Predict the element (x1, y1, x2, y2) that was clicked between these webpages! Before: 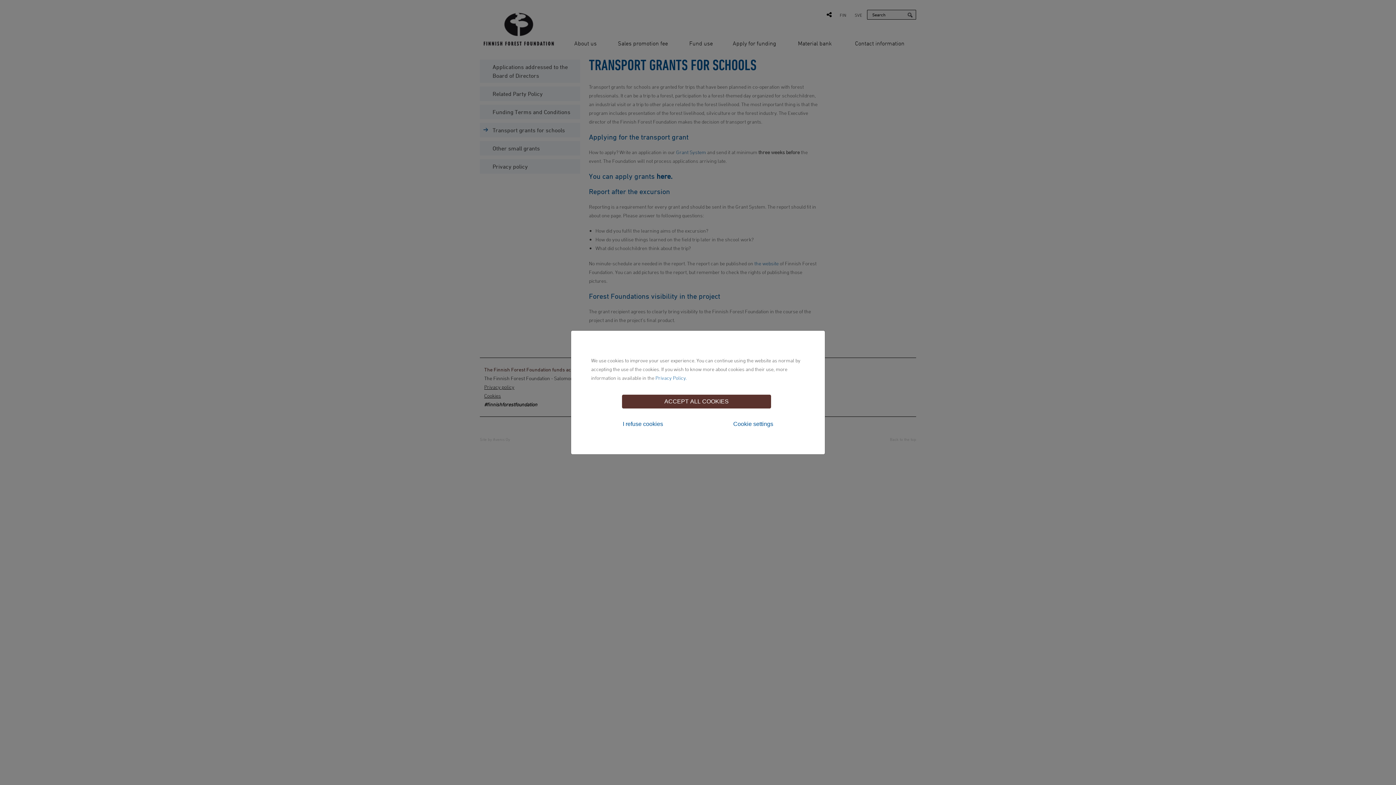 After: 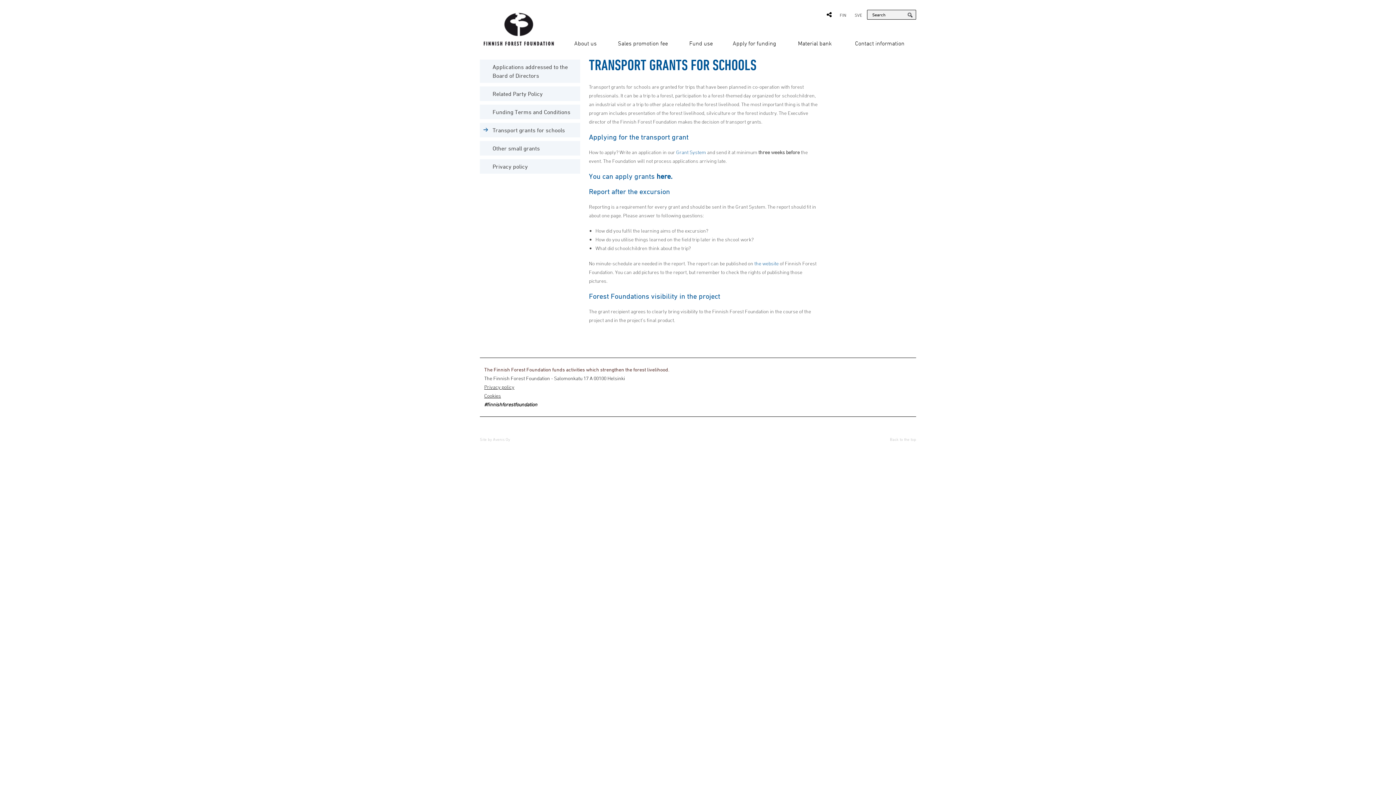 Action: bbox: (622, 394, 771, 408) label: ACCEPT ALL COOKIES